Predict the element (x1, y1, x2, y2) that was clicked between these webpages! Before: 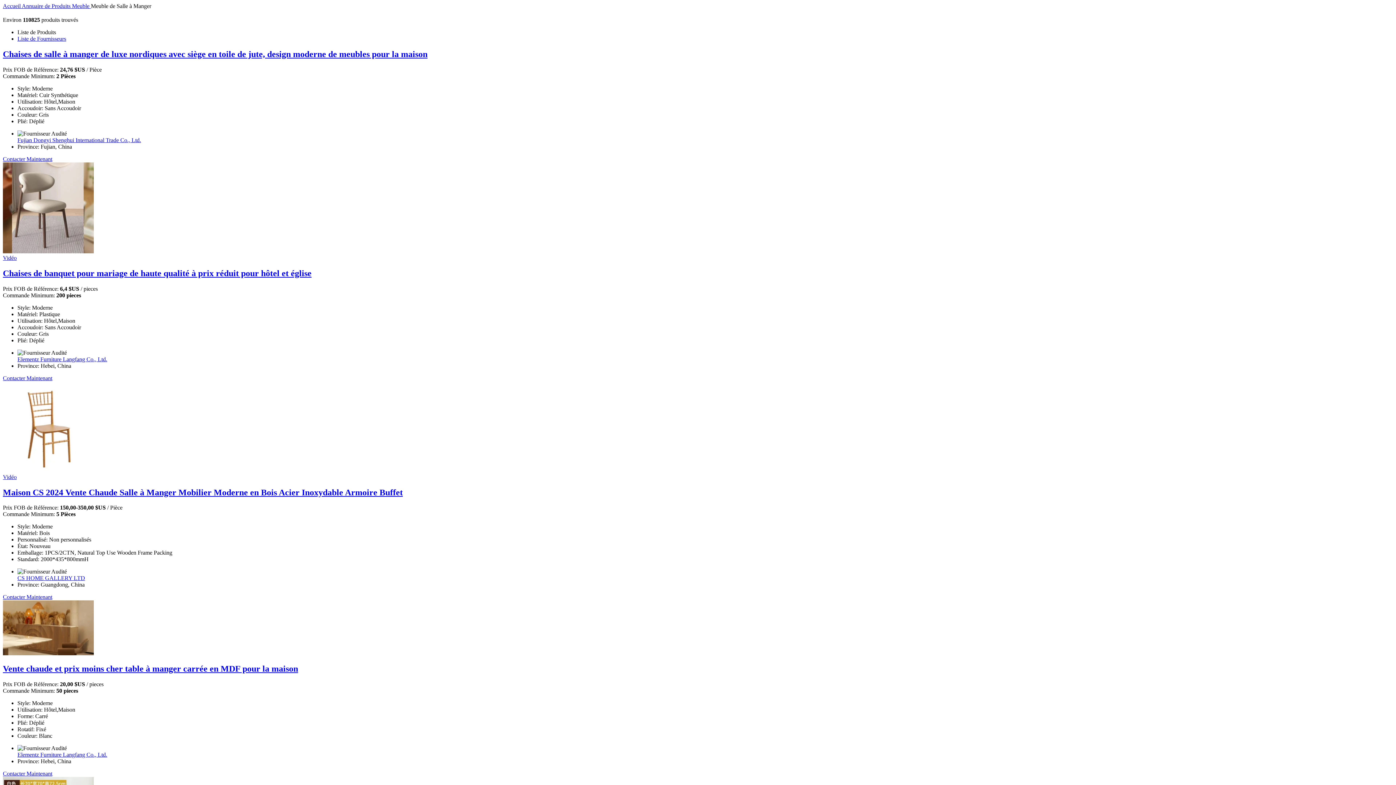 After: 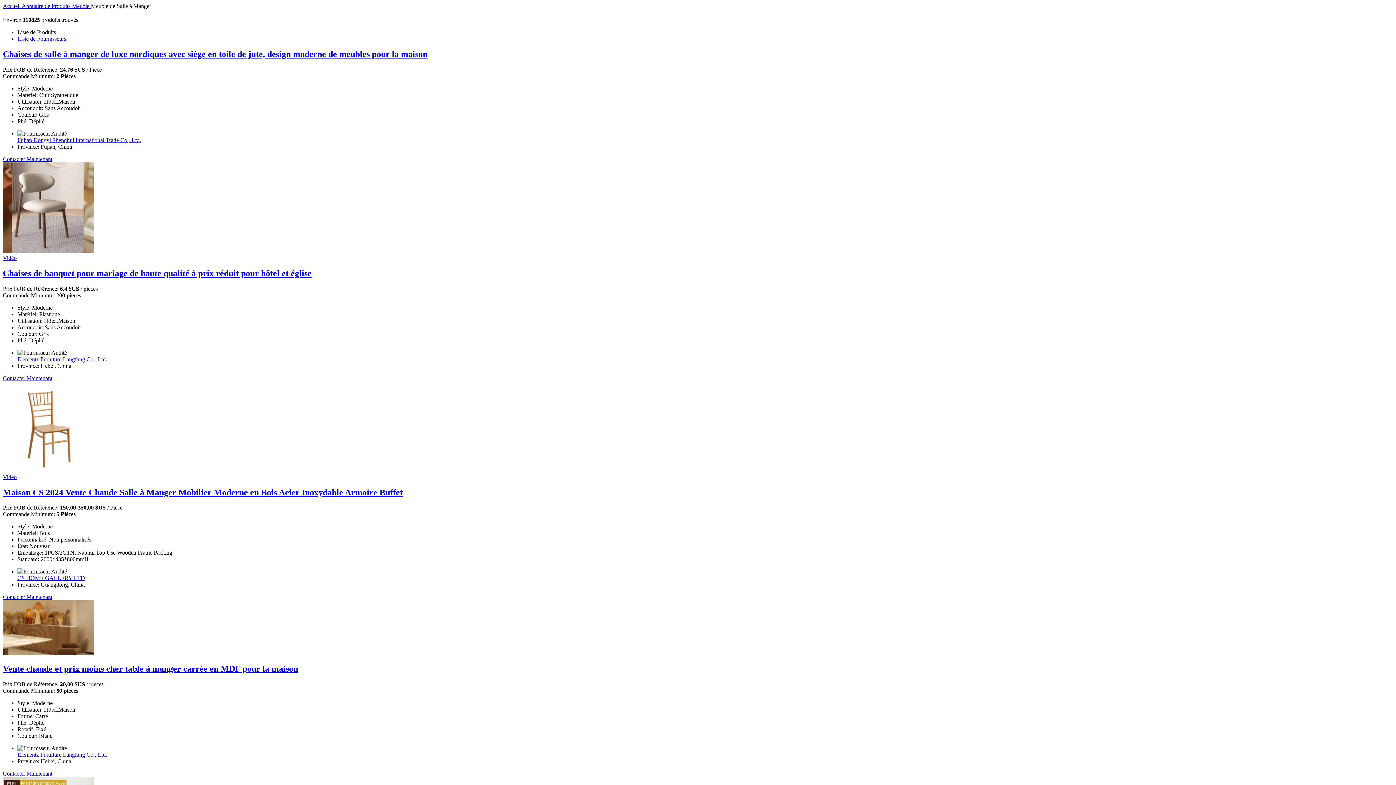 Action: bbox: (2, 375, 52, 381) label: Contacter Maintenant